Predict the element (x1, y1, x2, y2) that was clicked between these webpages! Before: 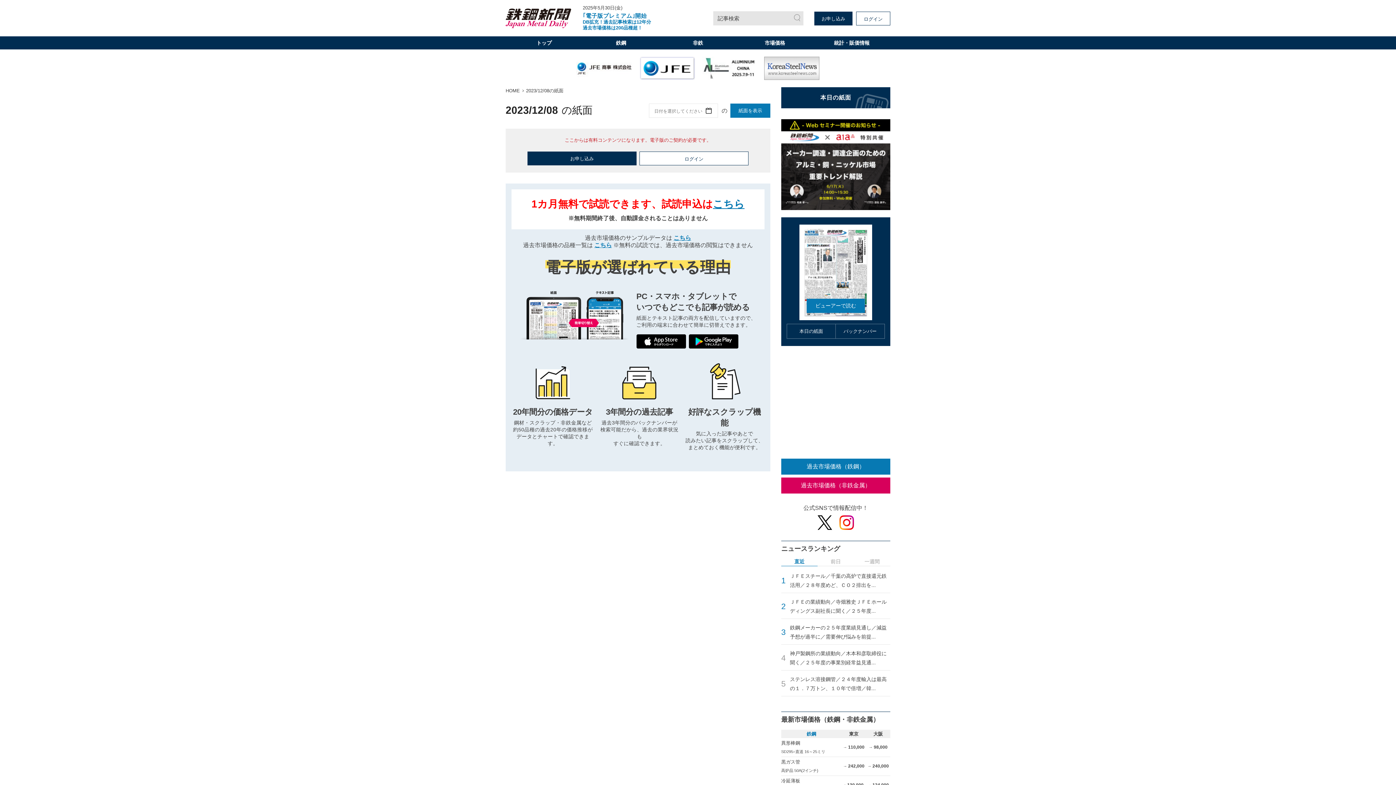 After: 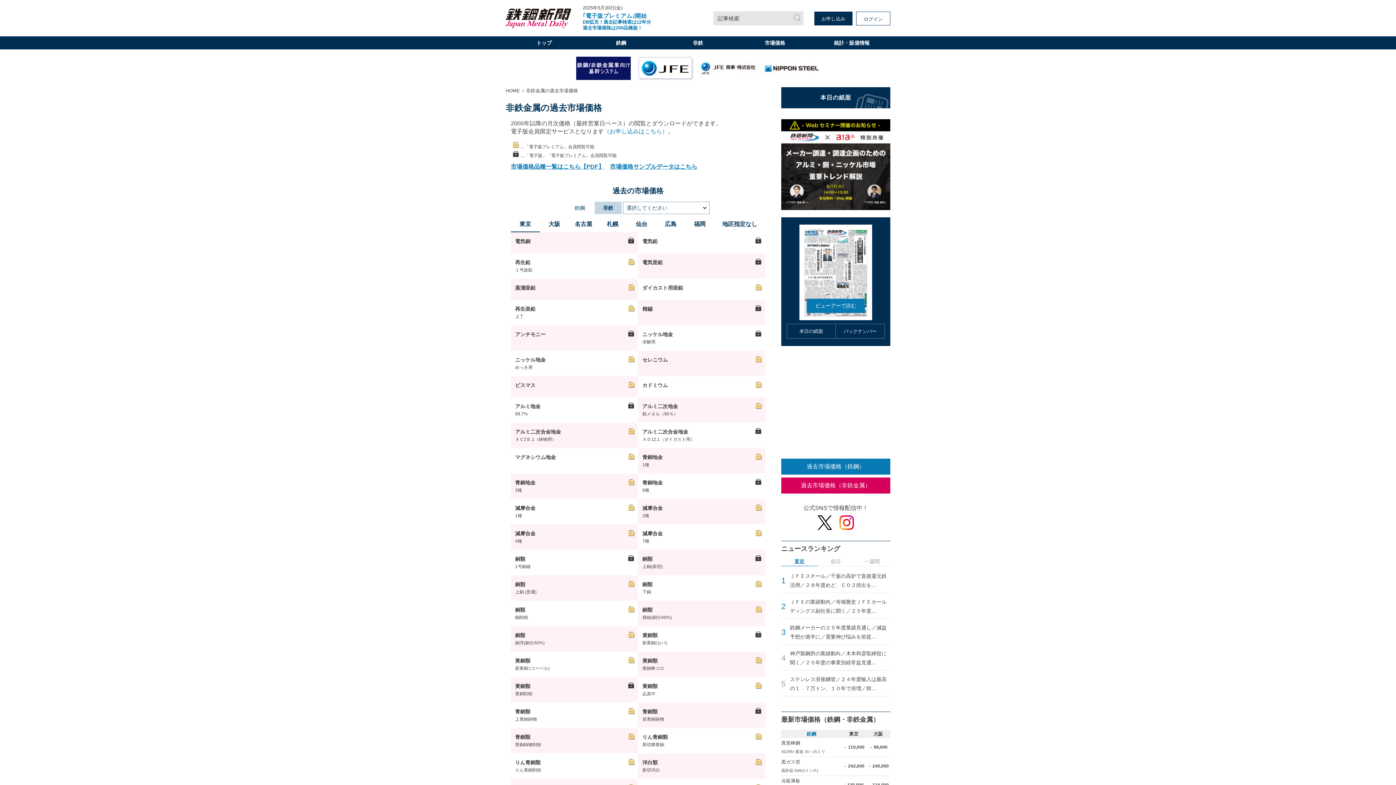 Action: label: 過去市場価格（非鉄金属） bbox: (781, 477, 890, 493)